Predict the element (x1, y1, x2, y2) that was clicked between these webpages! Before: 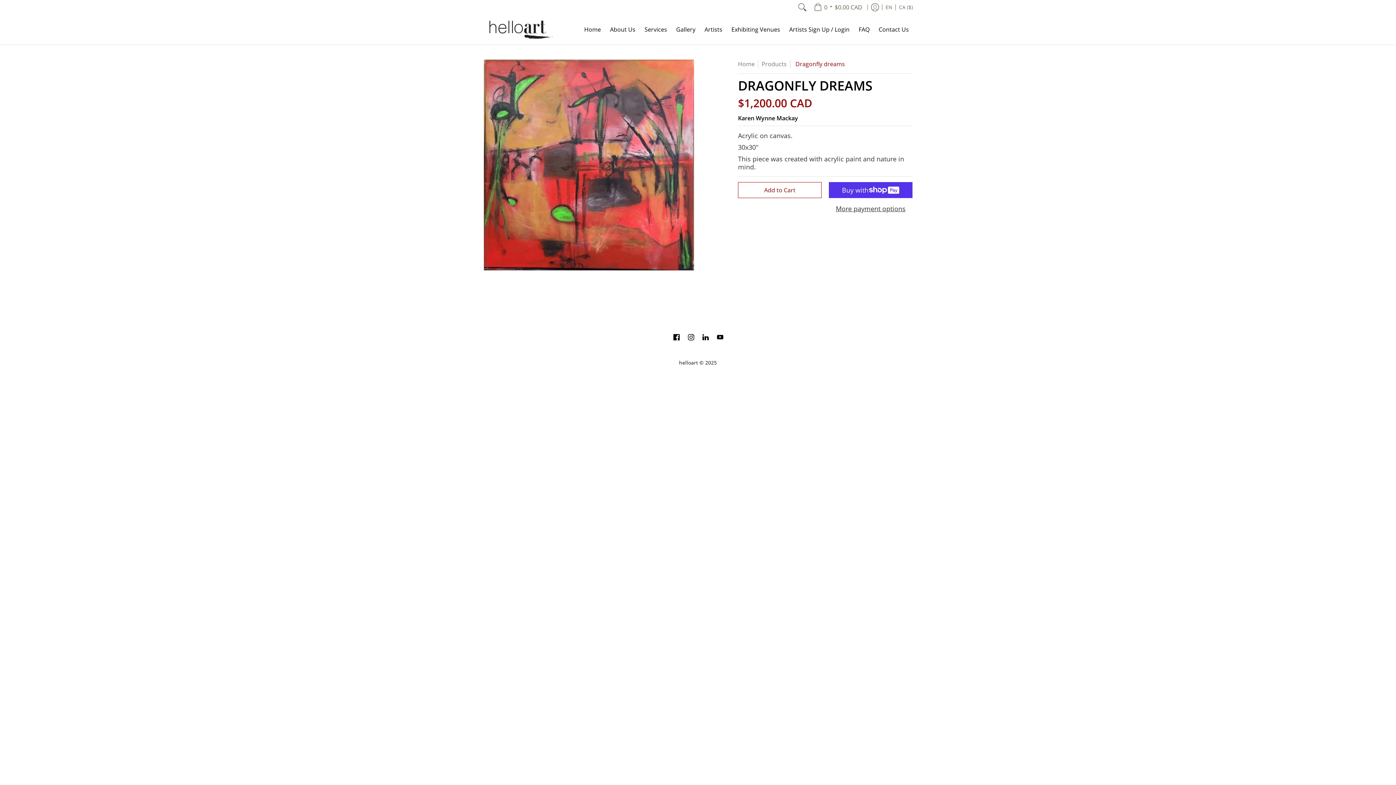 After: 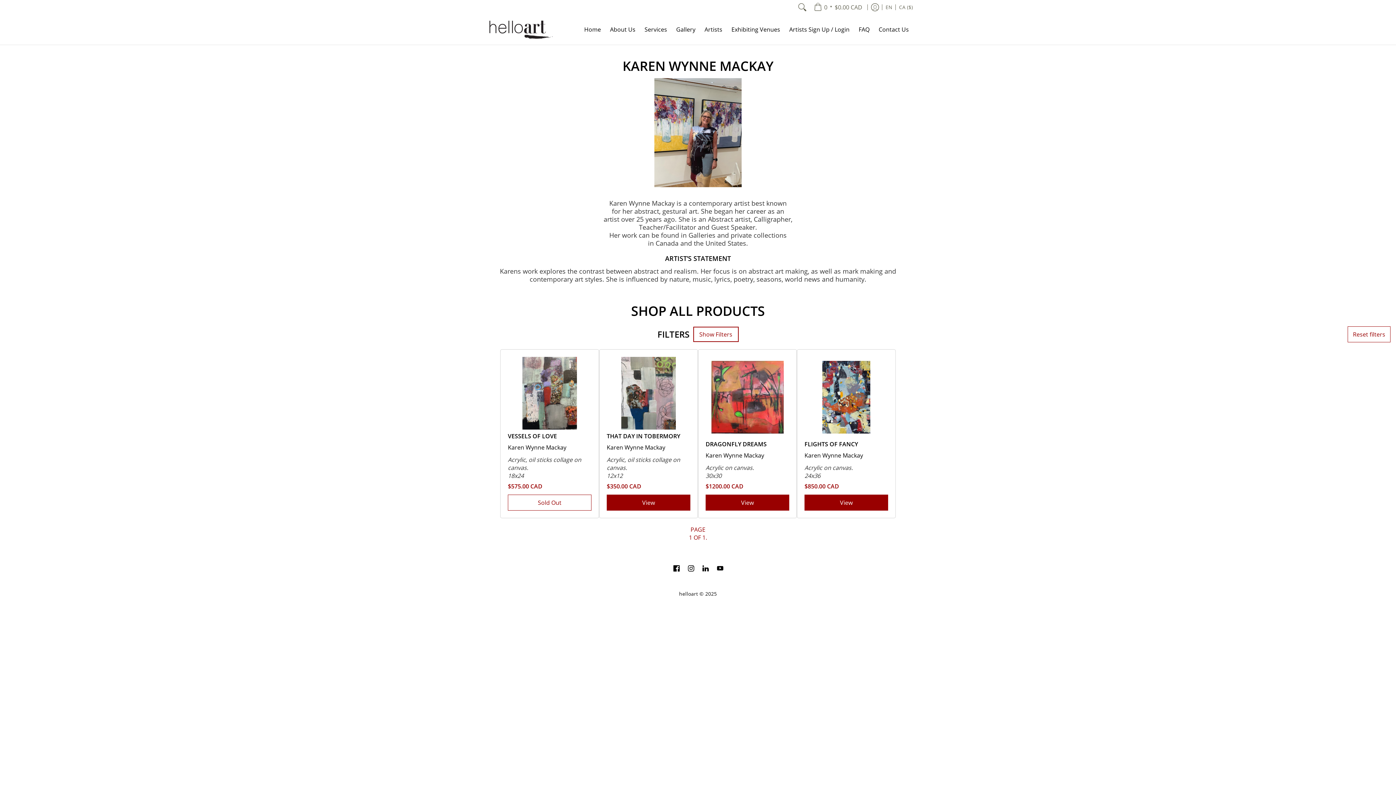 Action: bbox: (738, 114, 798, 122) label: Karen Wynne Mackay